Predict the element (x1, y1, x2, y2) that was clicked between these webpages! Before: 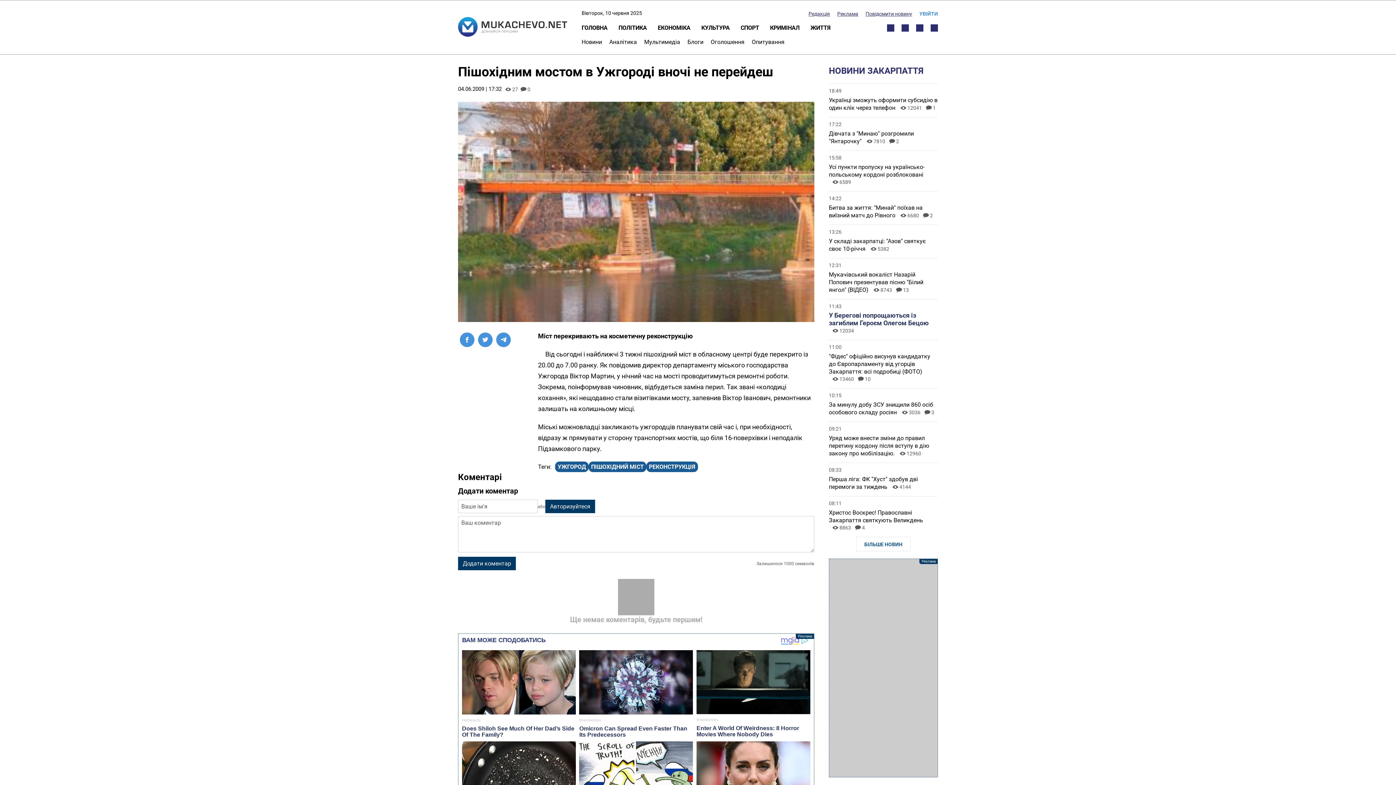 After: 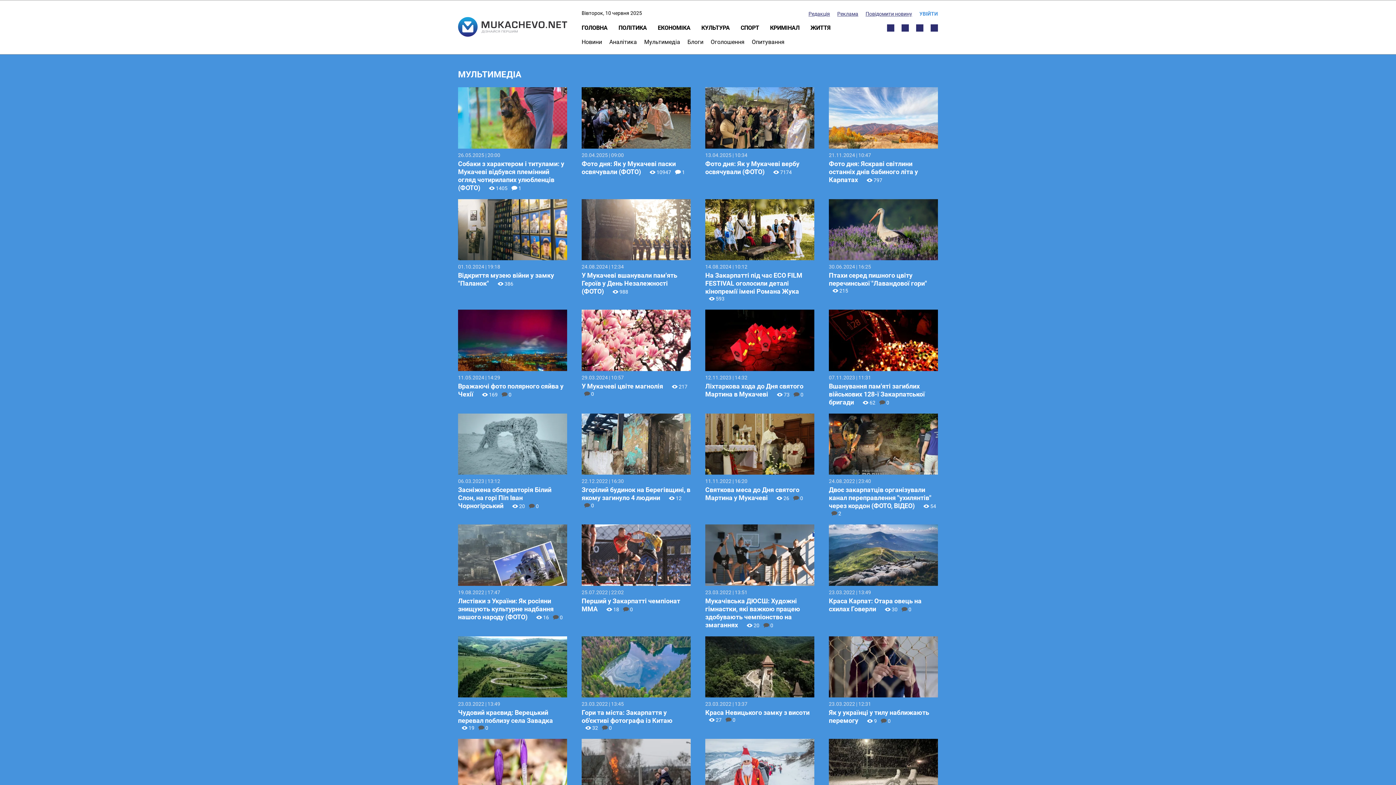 Action: label: Мультимедіа bbox: (644, 38, 680, 45)